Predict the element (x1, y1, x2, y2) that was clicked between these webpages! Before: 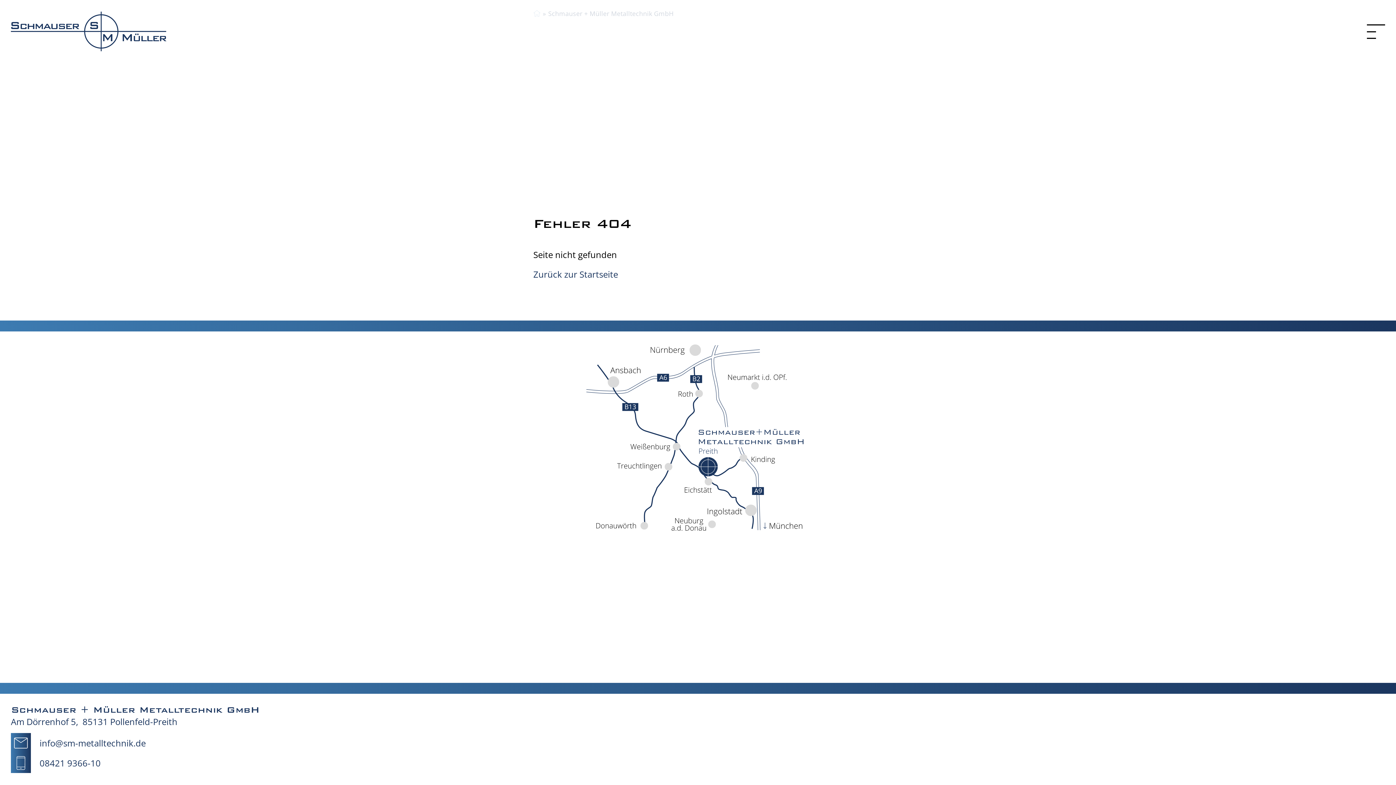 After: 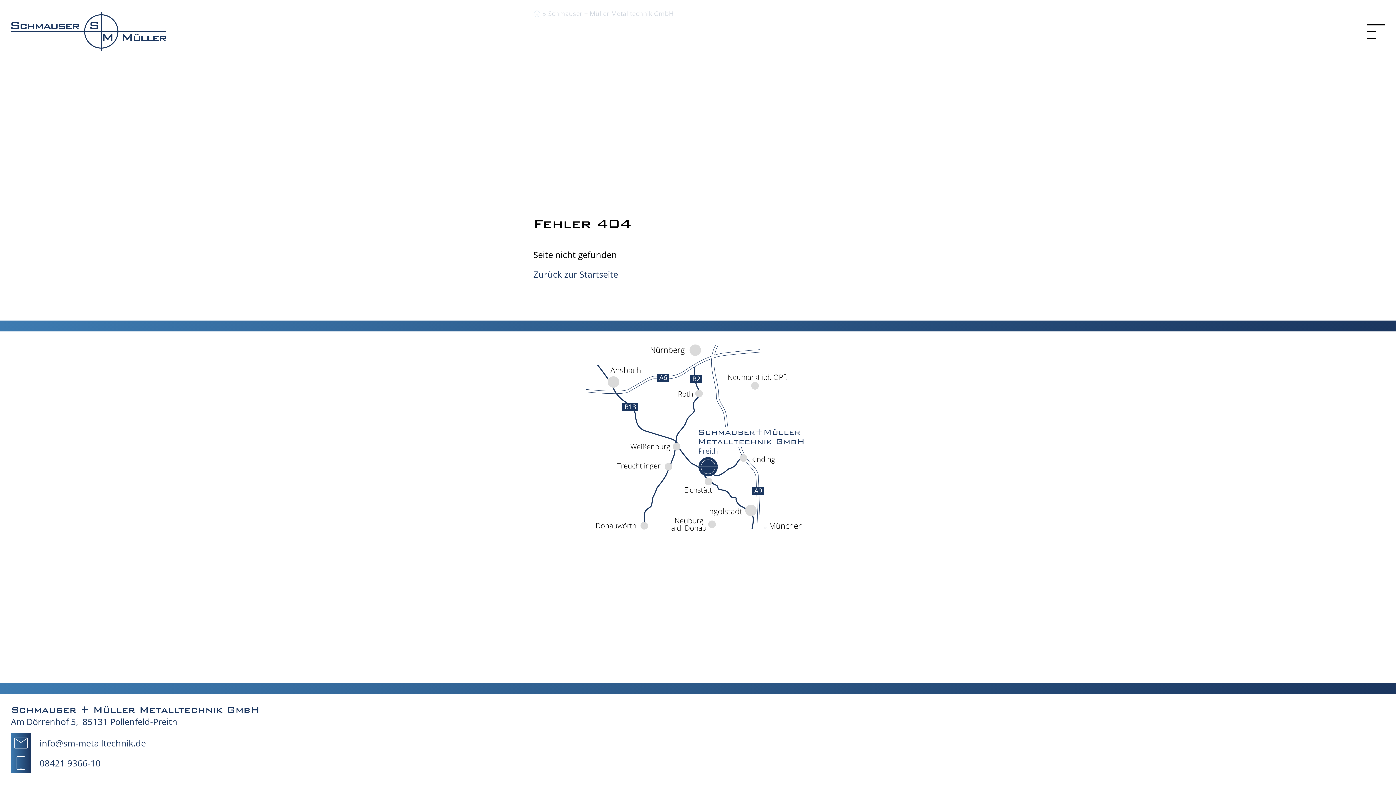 Action: bbox: (39, 756, 100, 770) label: 08421 9366-10